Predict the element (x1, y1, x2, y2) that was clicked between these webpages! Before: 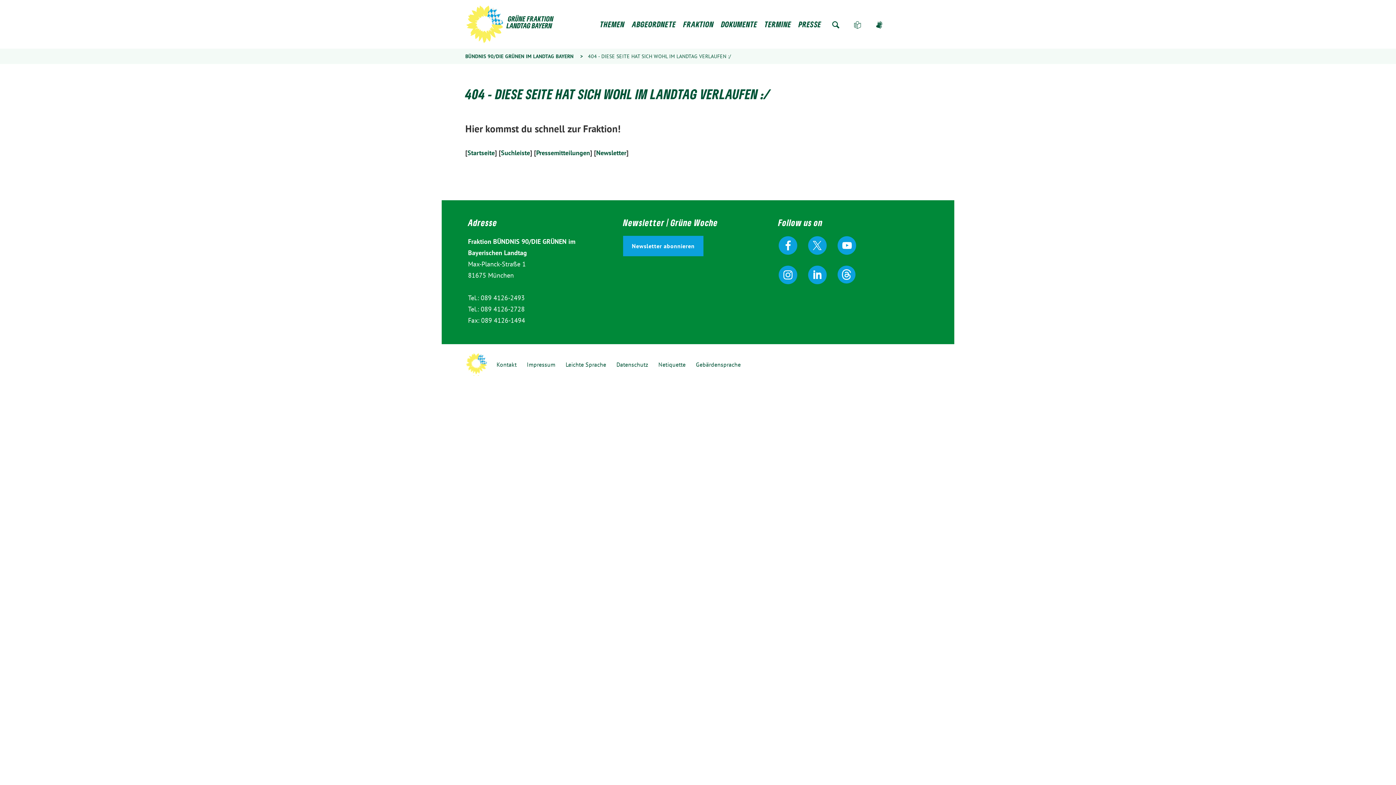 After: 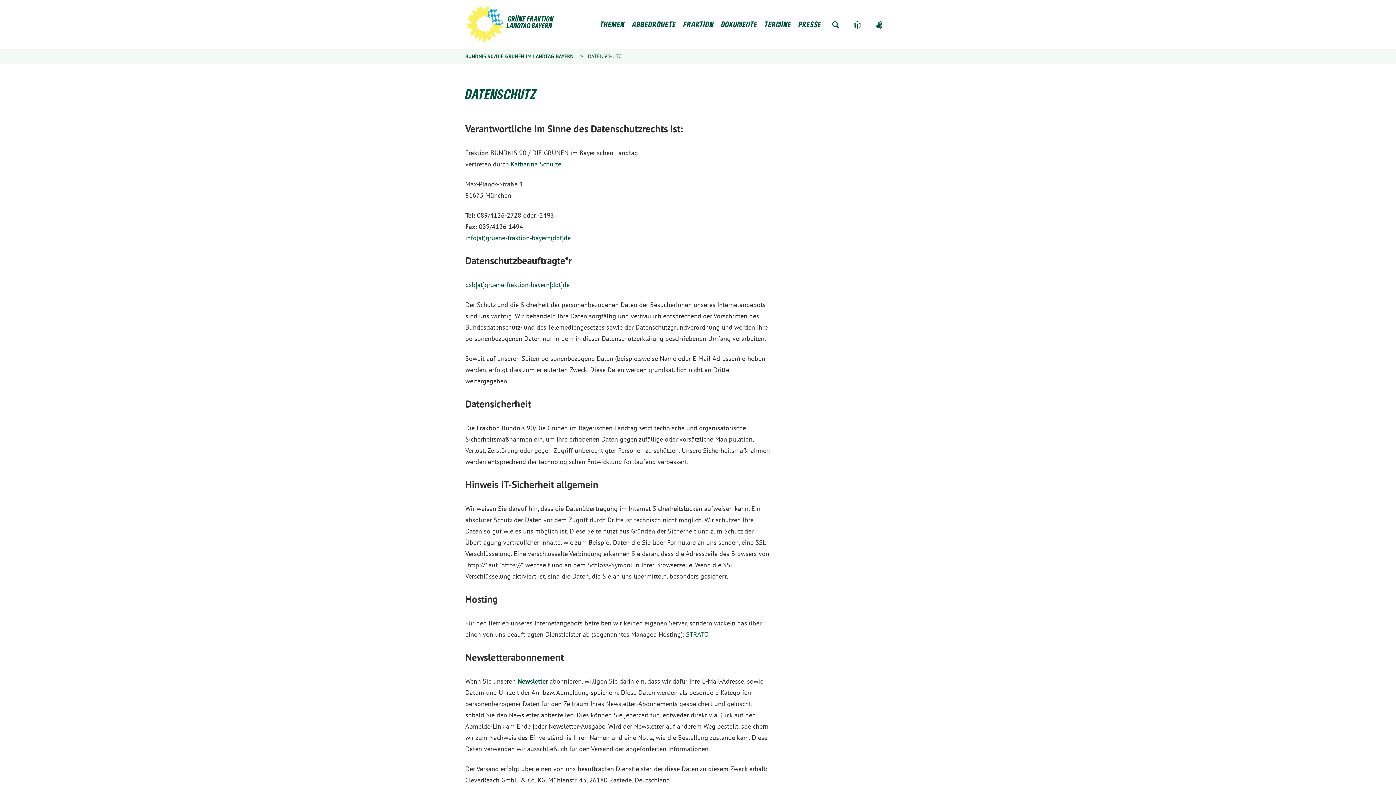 Action: label: Datenschutz bbox: (616, 360, 648, 368)